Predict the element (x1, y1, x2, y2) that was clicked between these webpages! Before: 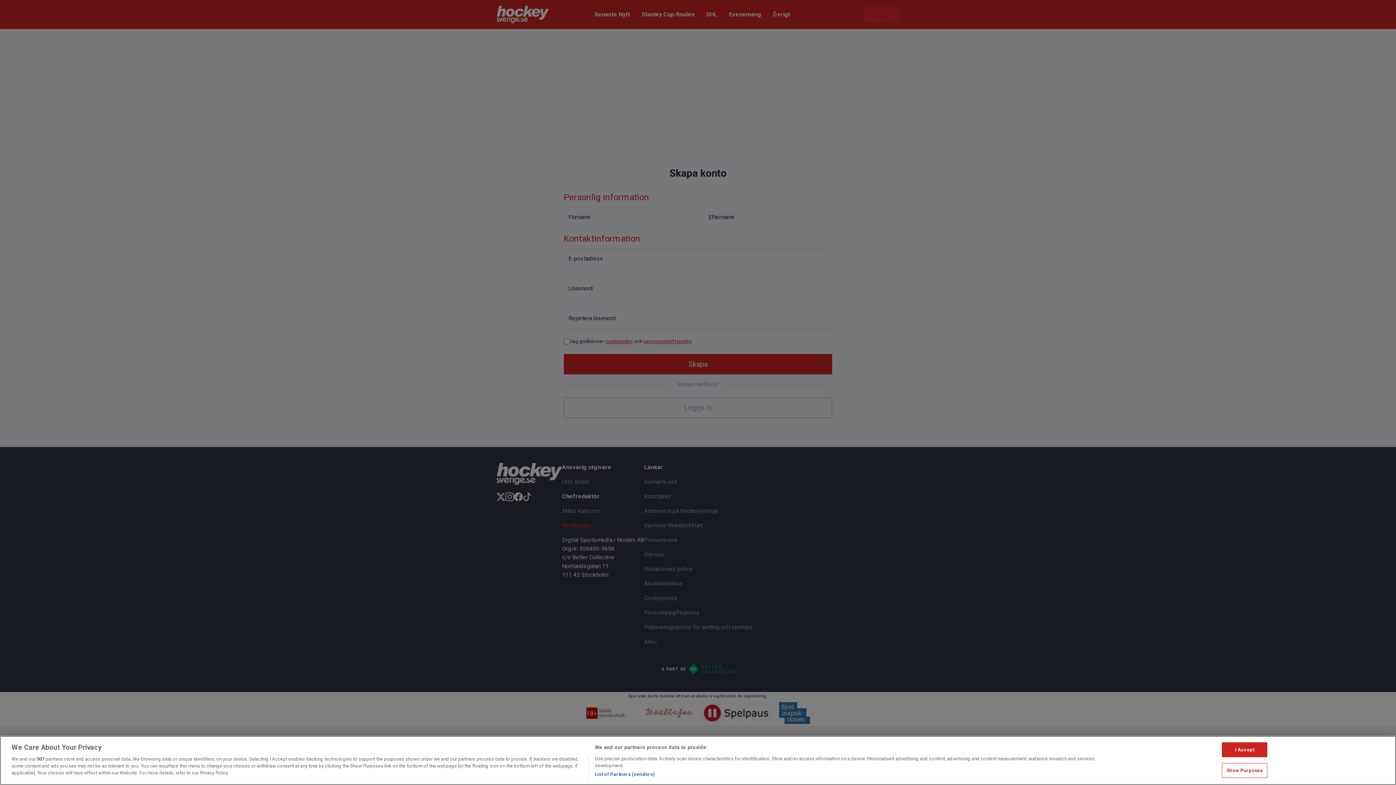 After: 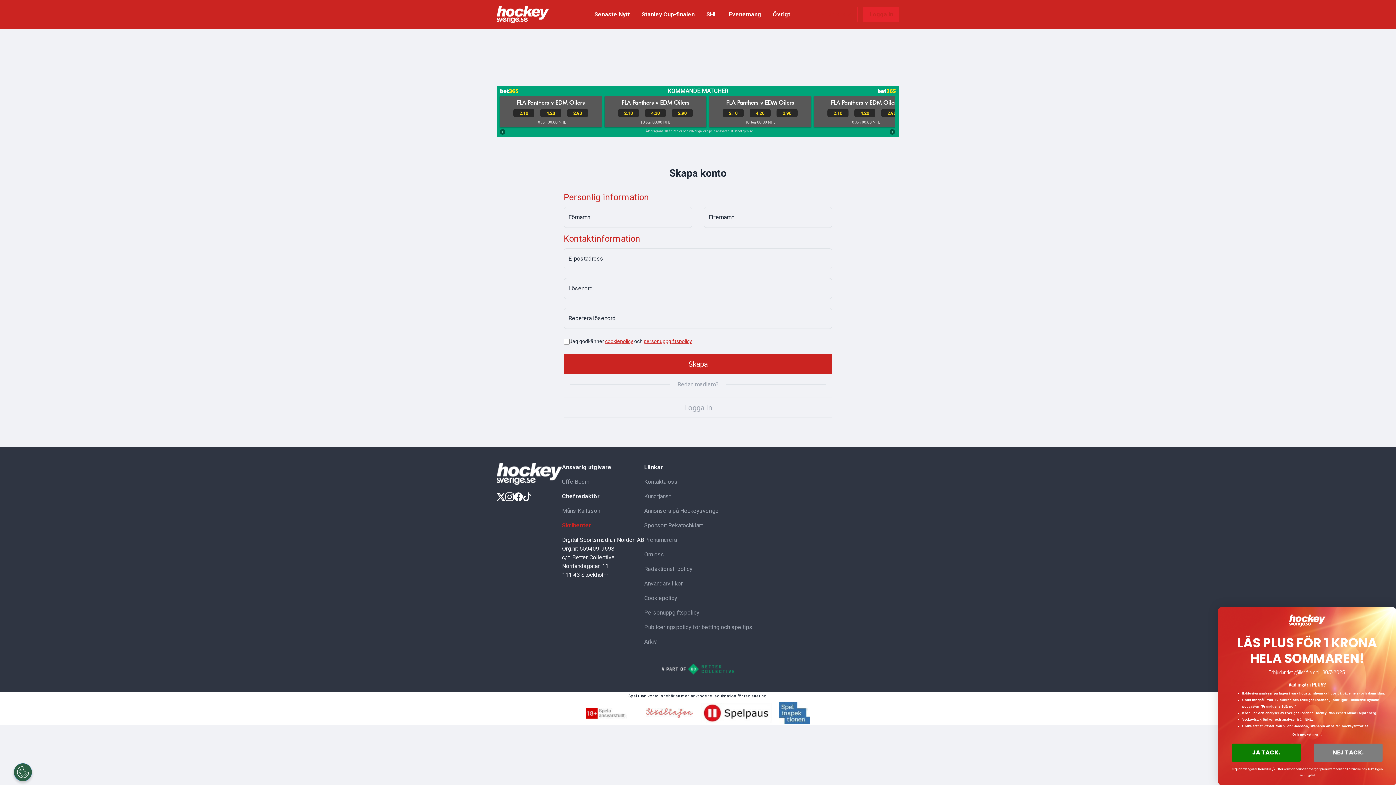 Action: bbox: (1222, 742, 1267, 757) label: I Accept